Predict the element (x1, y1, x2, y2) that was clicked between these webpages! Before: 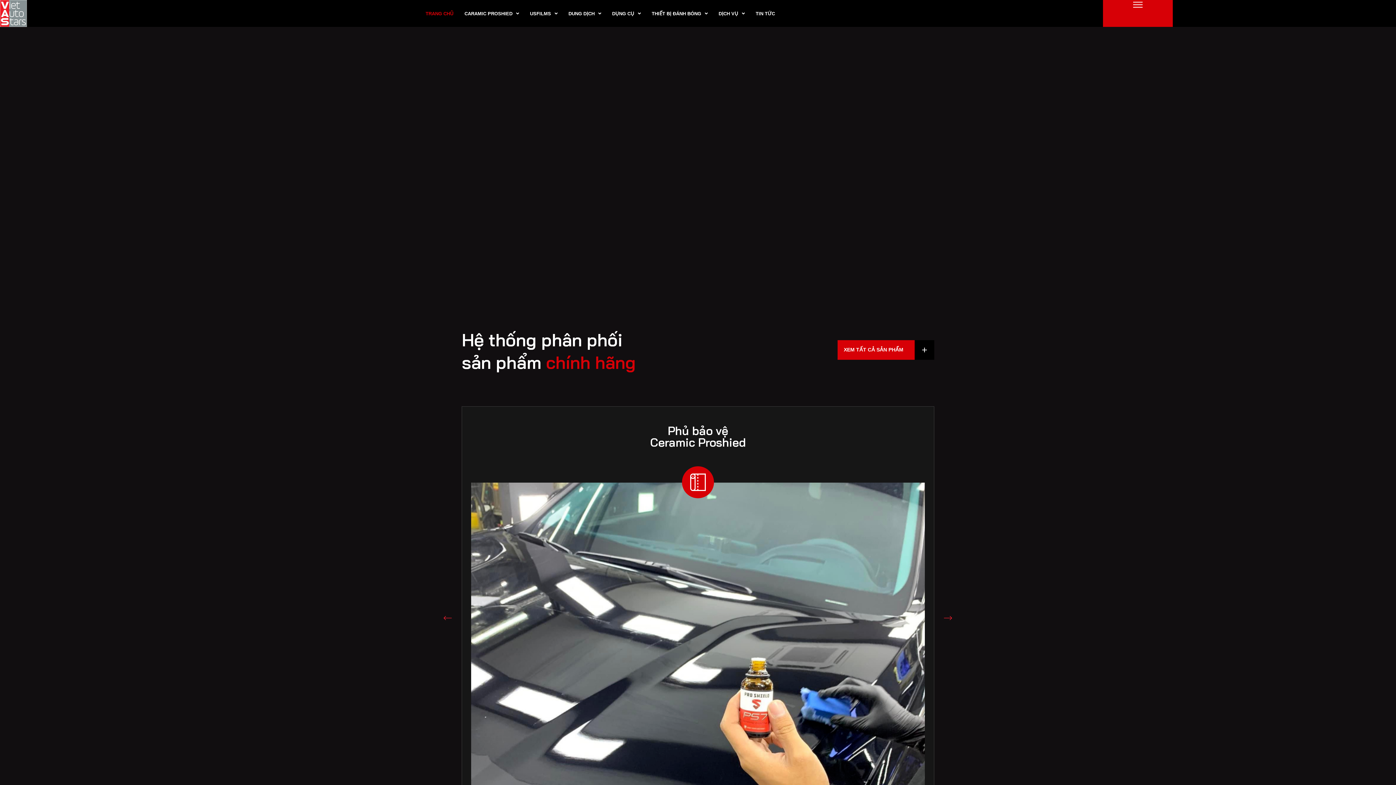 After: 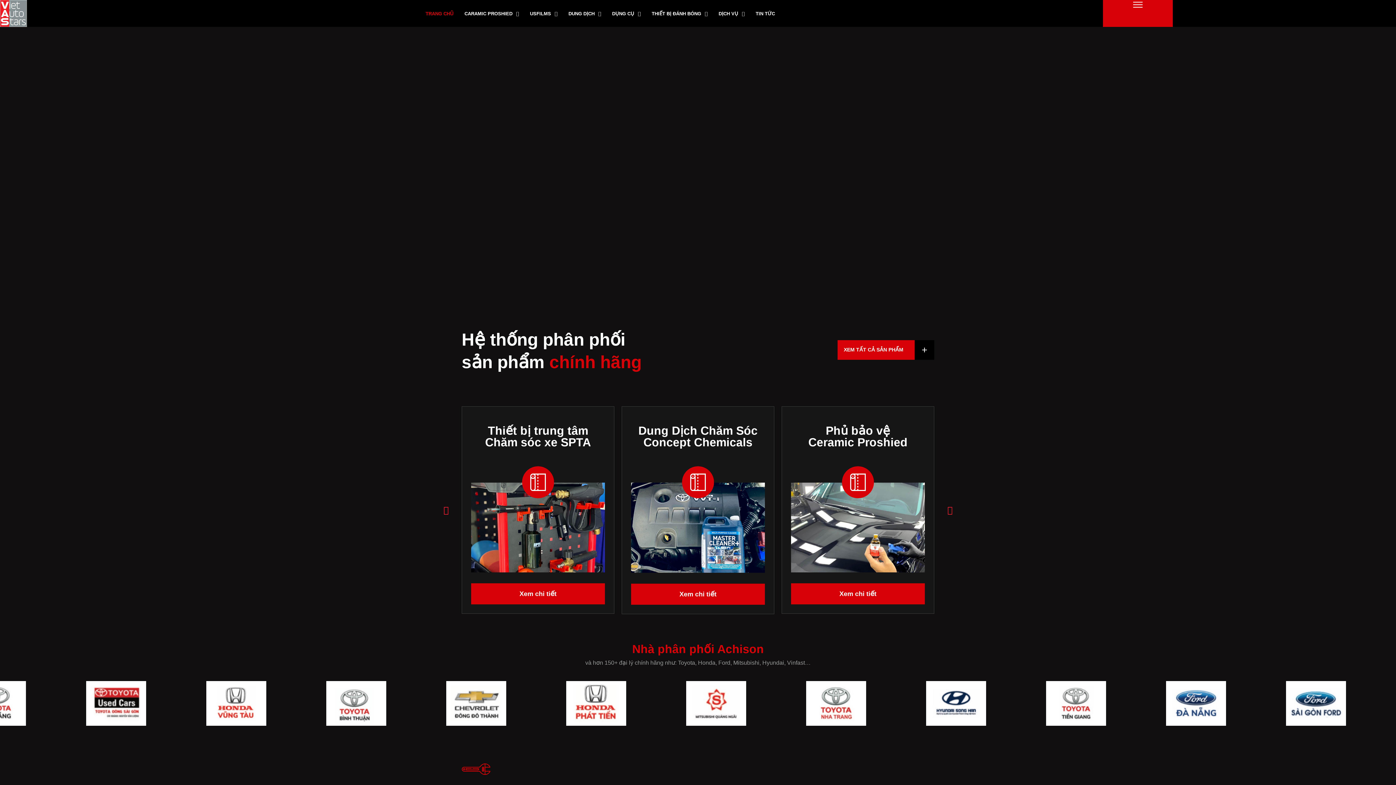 Action: bbox: (422, 6, 457, 20) label: TRANG CHỦ